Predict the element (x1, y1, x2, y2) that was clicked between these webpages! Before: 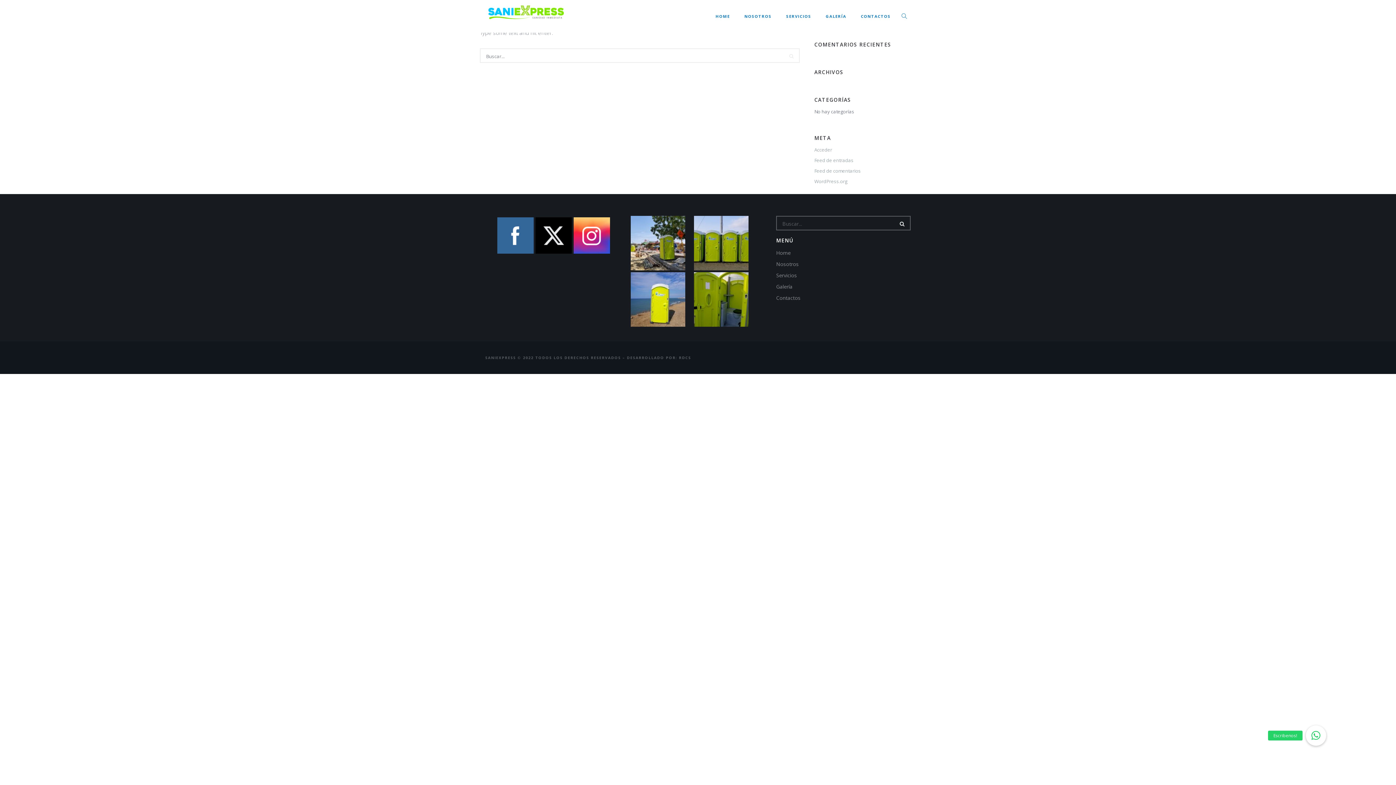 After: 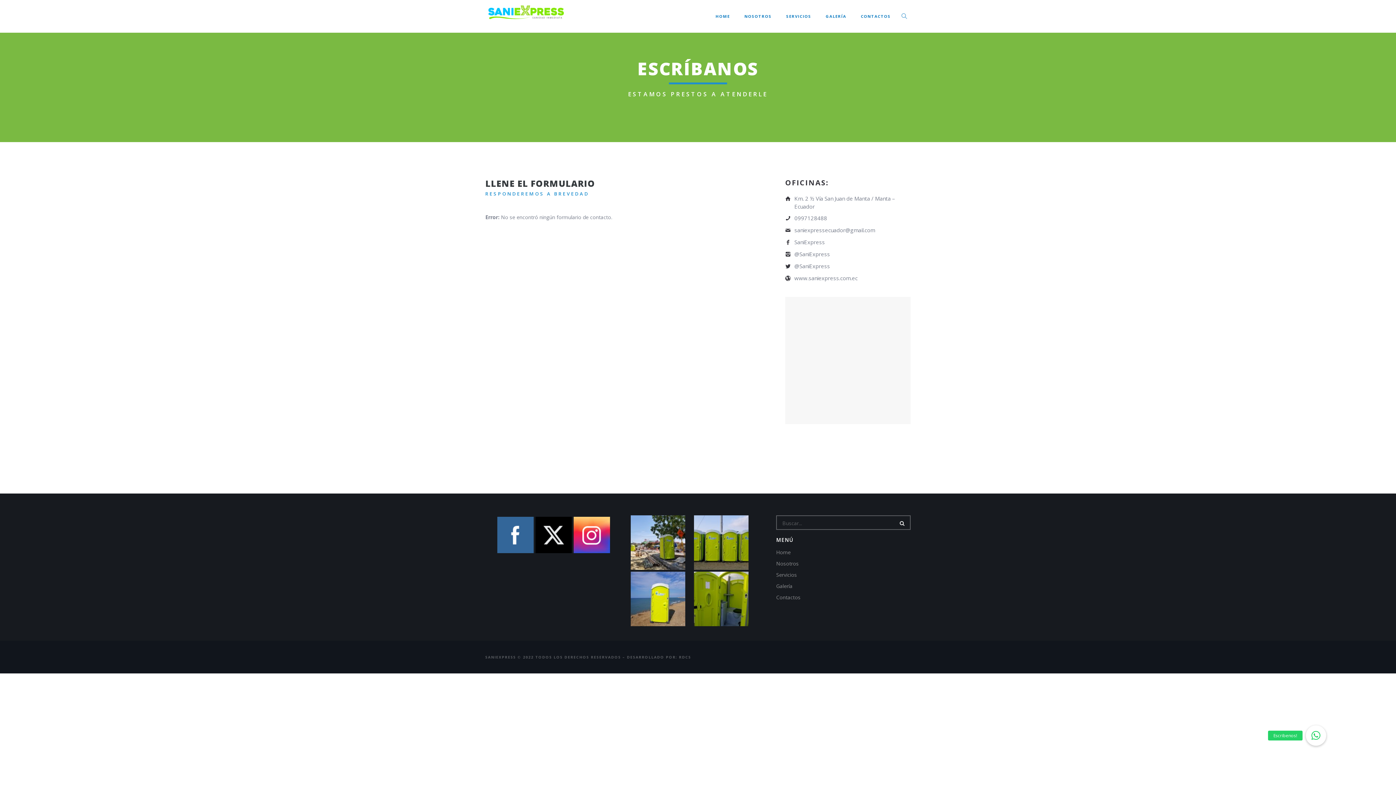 Action: bbox: (853, 0, 898, 32) label: CONTACTOS